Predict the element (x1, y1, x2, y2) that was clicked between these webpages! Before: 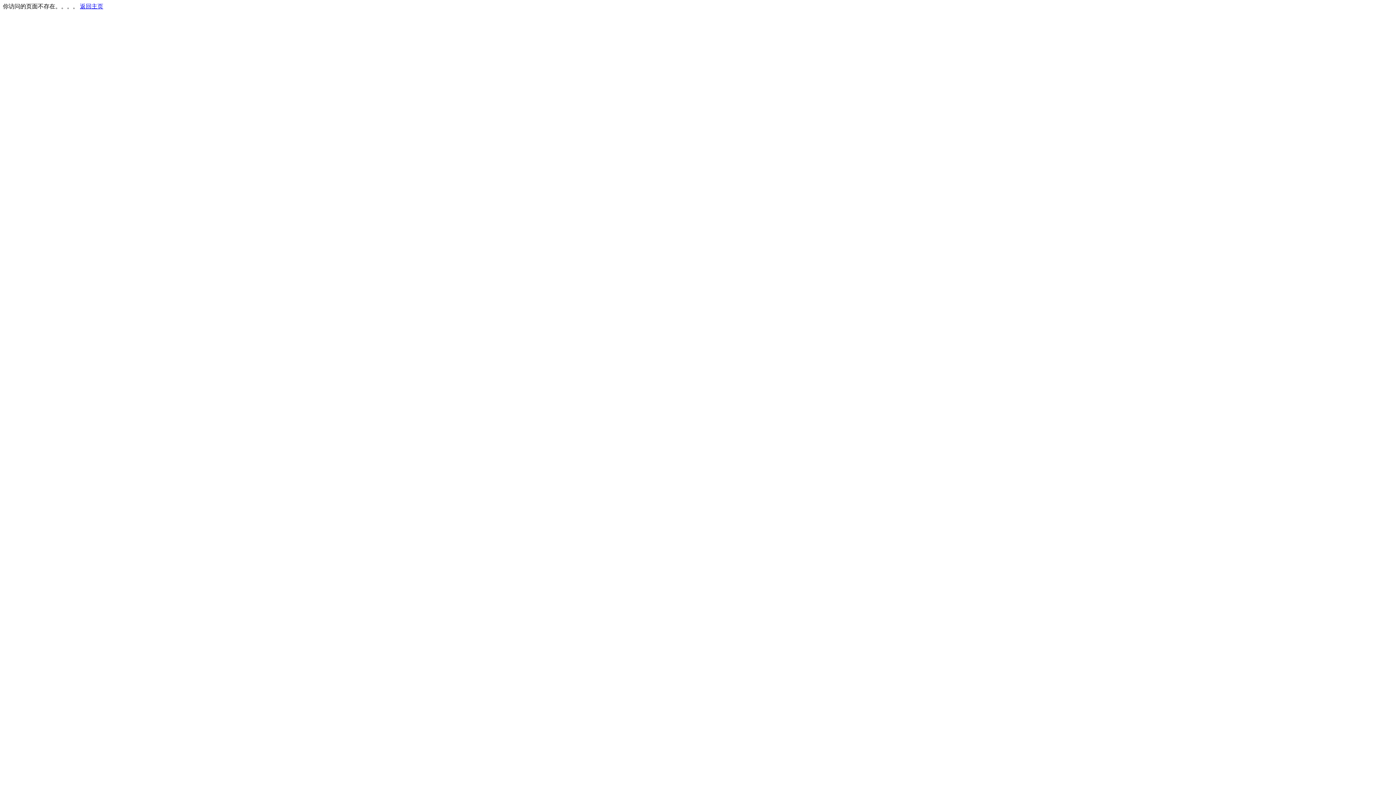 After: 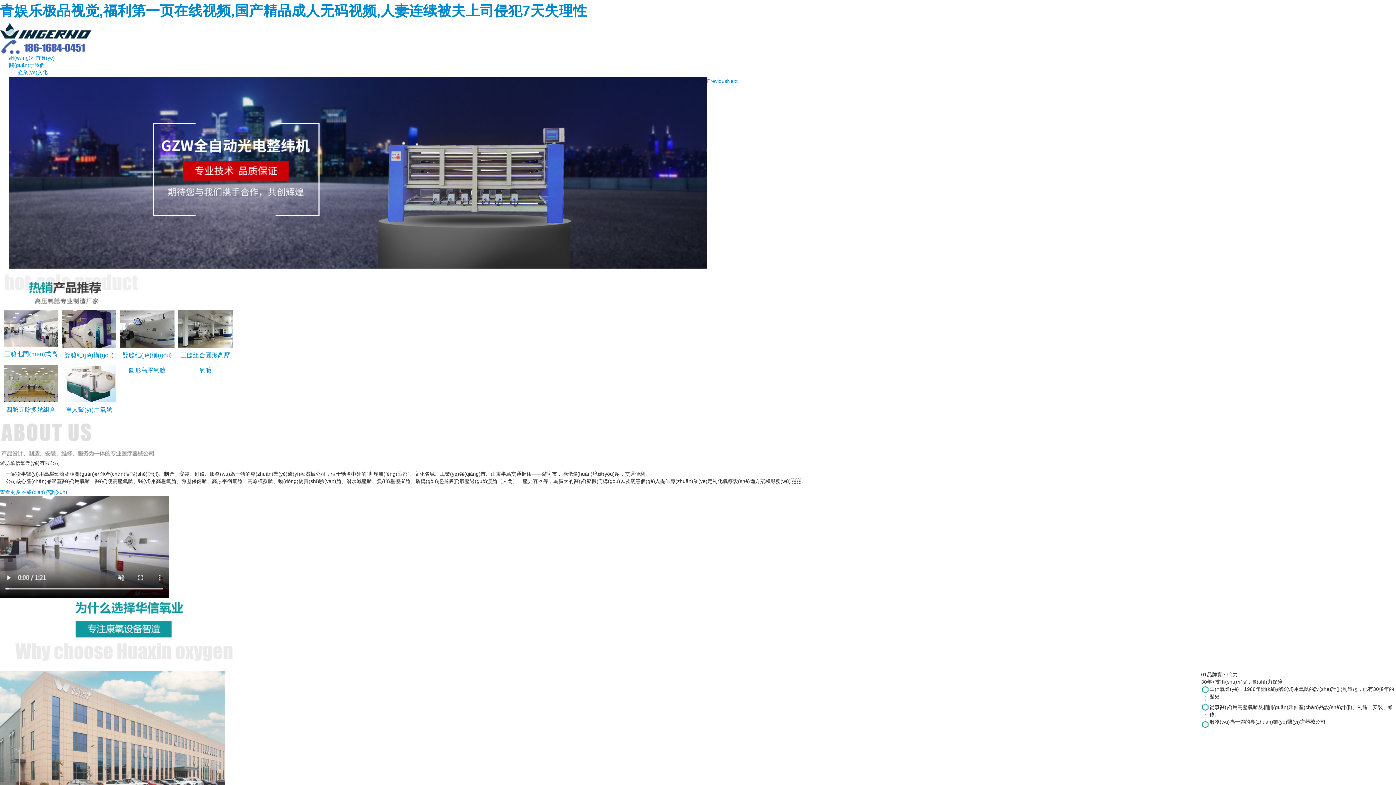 Action: label: 返回主页 bbox: (80, 3, 103, 9)